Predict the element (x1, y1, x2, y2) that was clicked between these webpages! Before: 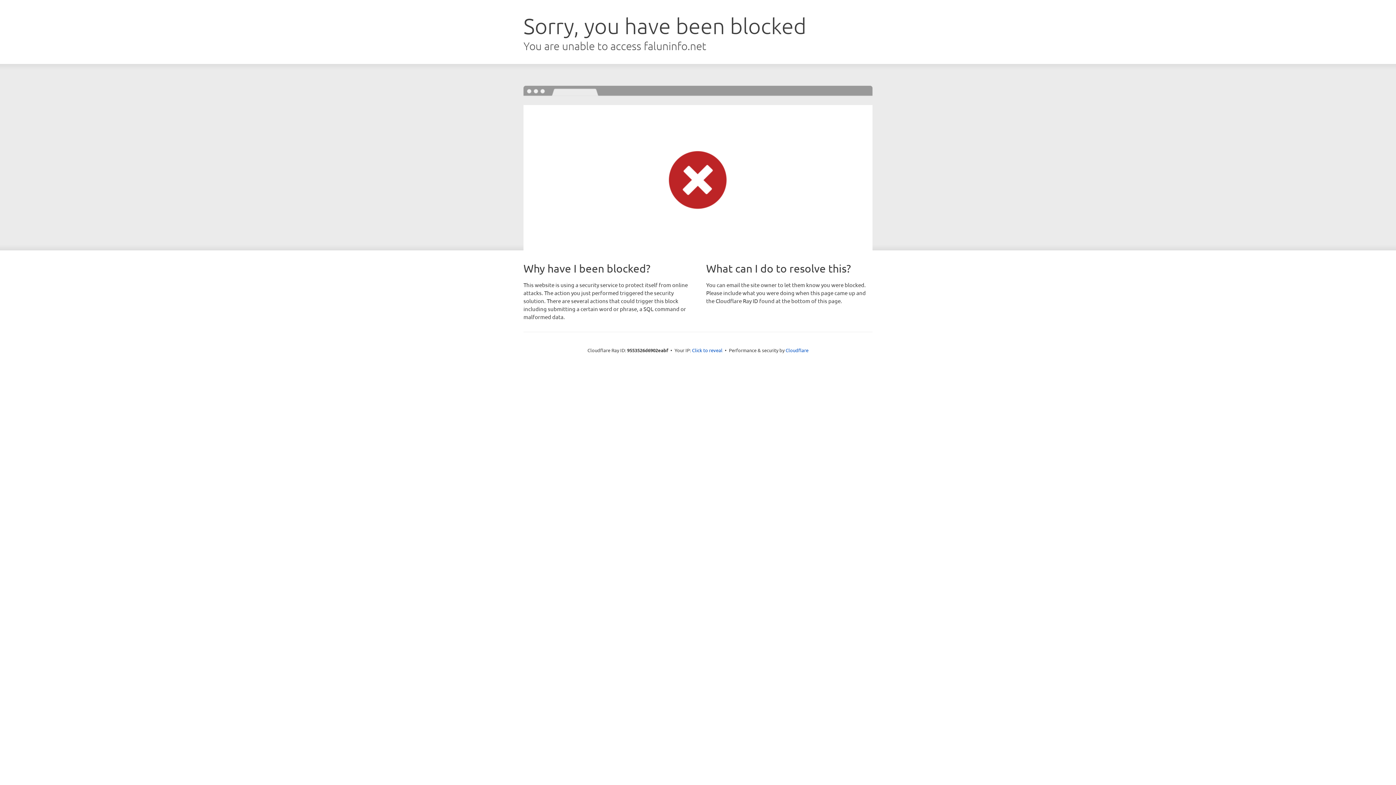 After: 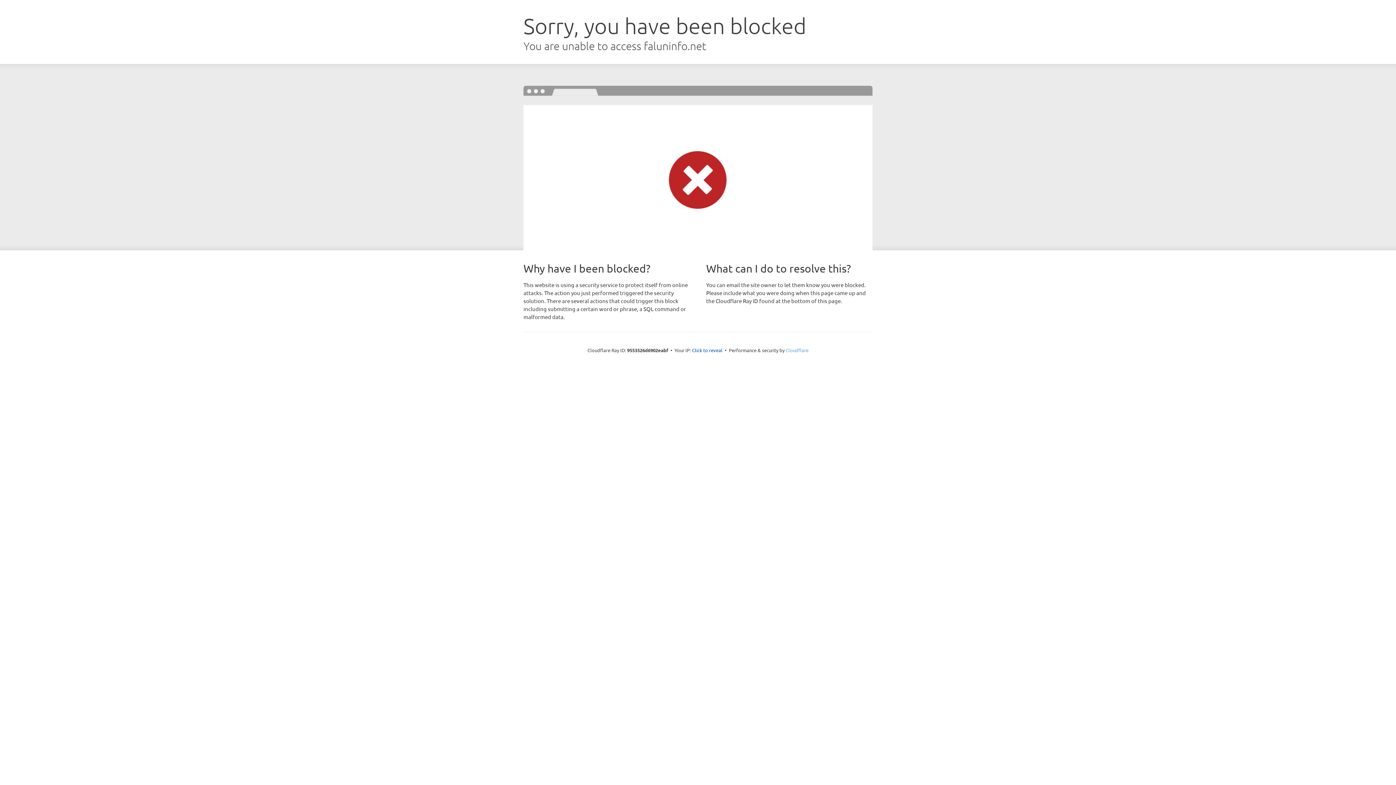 Action: bbox: (785, 347, 808, 353) label: Cloudflare